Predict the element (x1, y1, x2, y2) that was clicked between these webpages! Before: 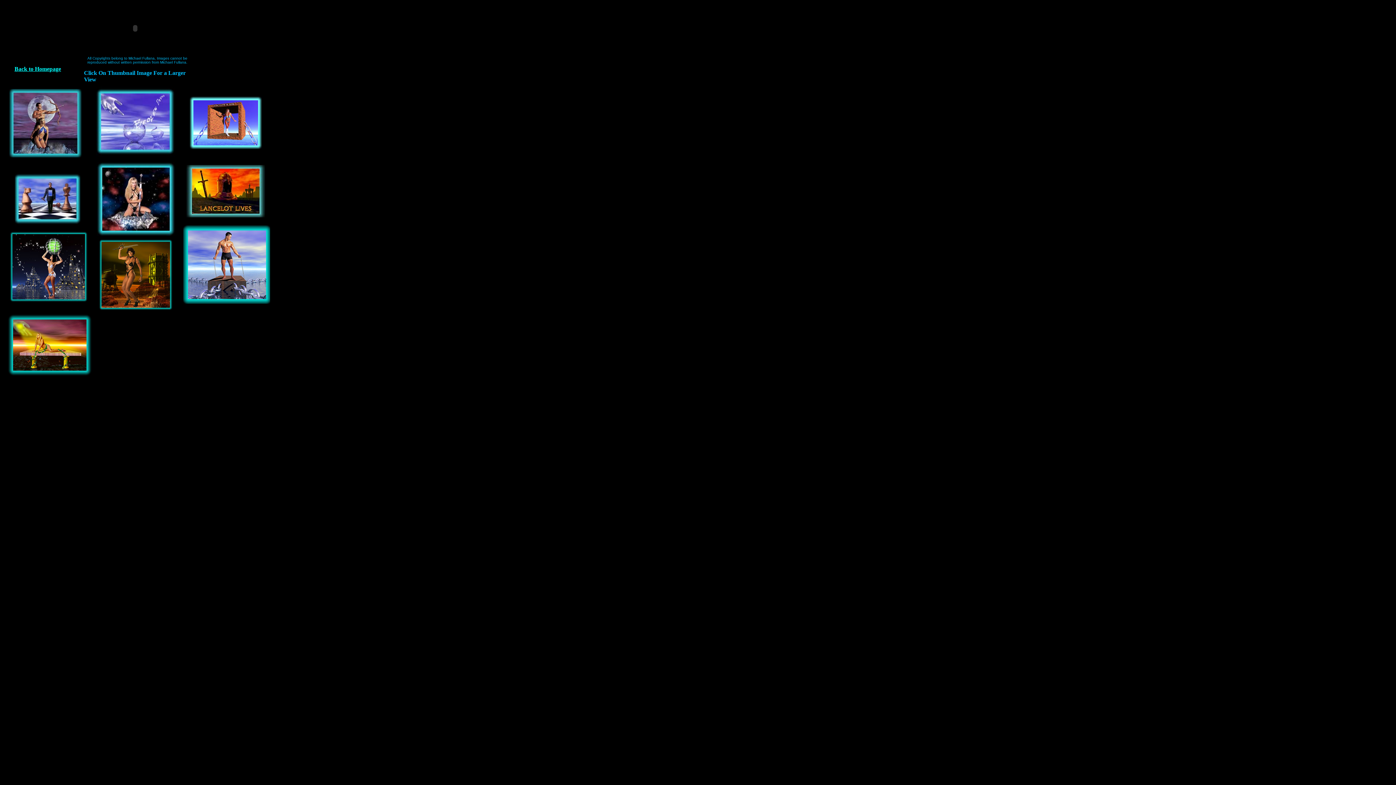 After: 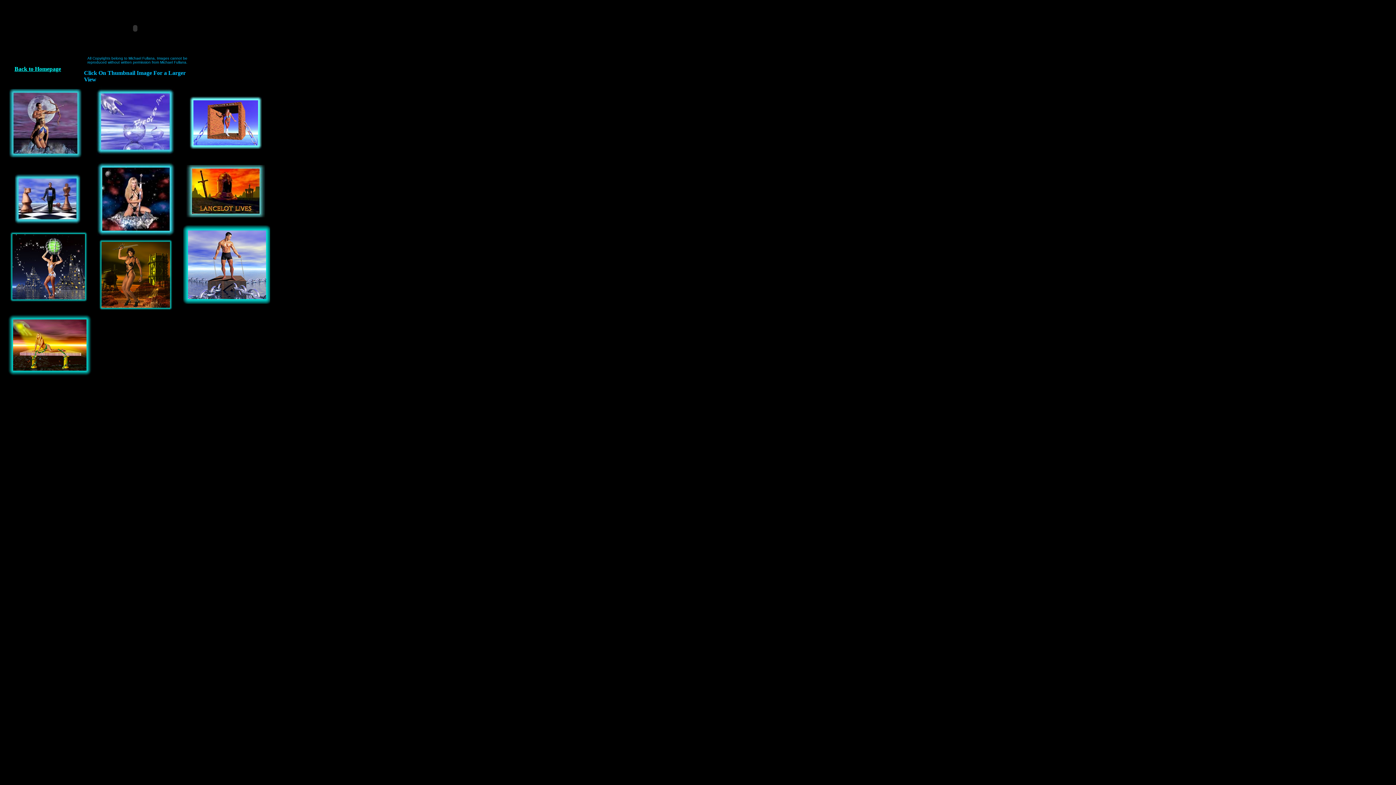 Action: bbox: (96, 151, 174, 157)